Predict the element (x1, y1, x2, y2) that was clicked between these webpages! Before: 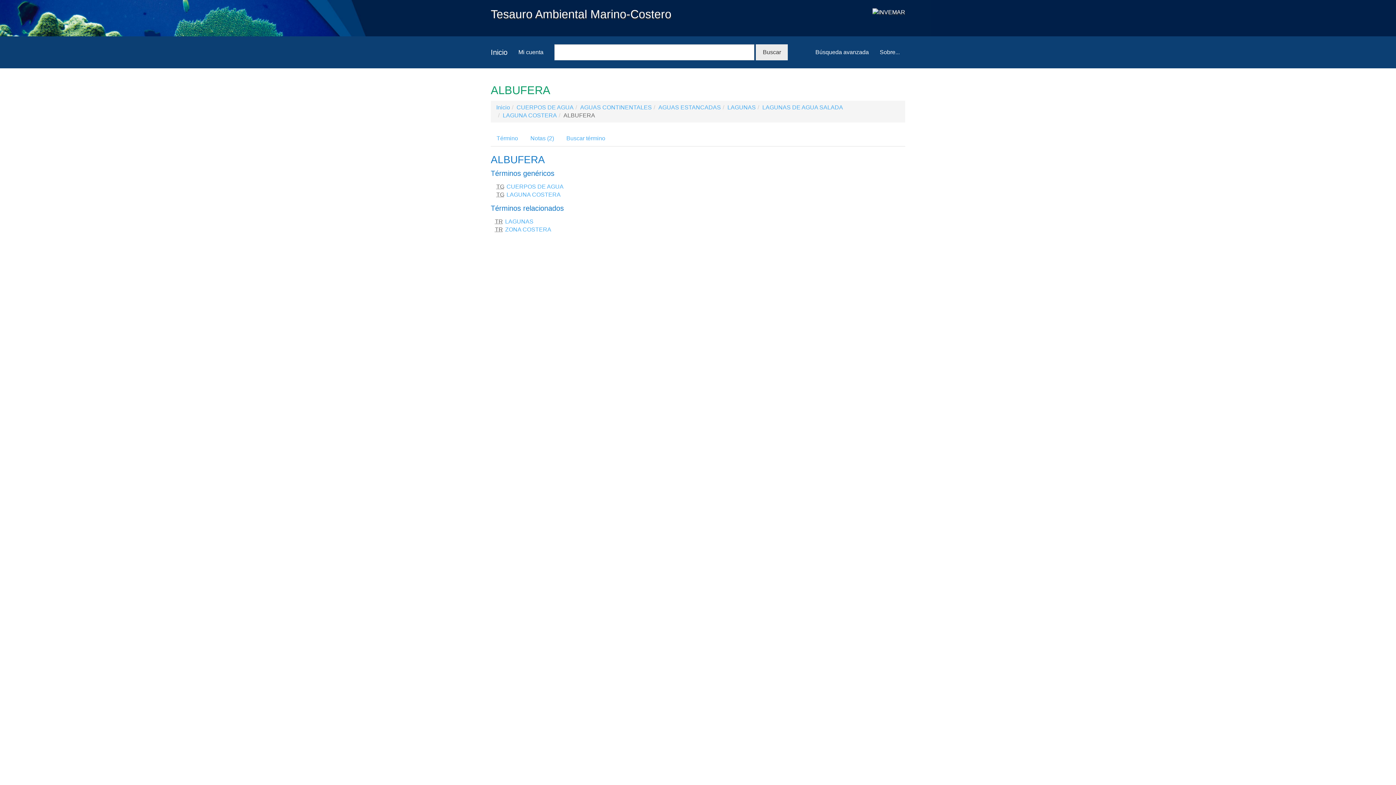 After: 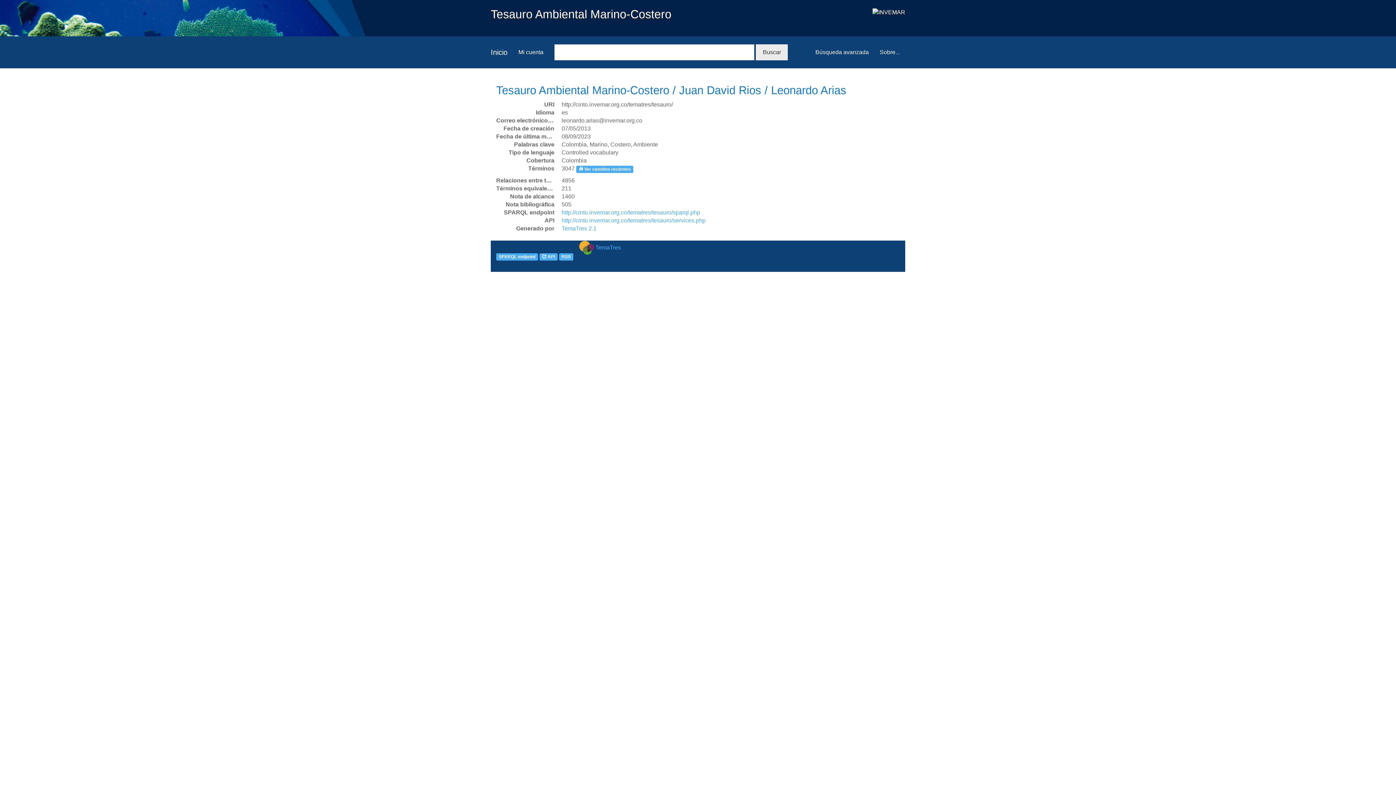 Action: label: Sobre... bbox: (874, 36, 905, 68)